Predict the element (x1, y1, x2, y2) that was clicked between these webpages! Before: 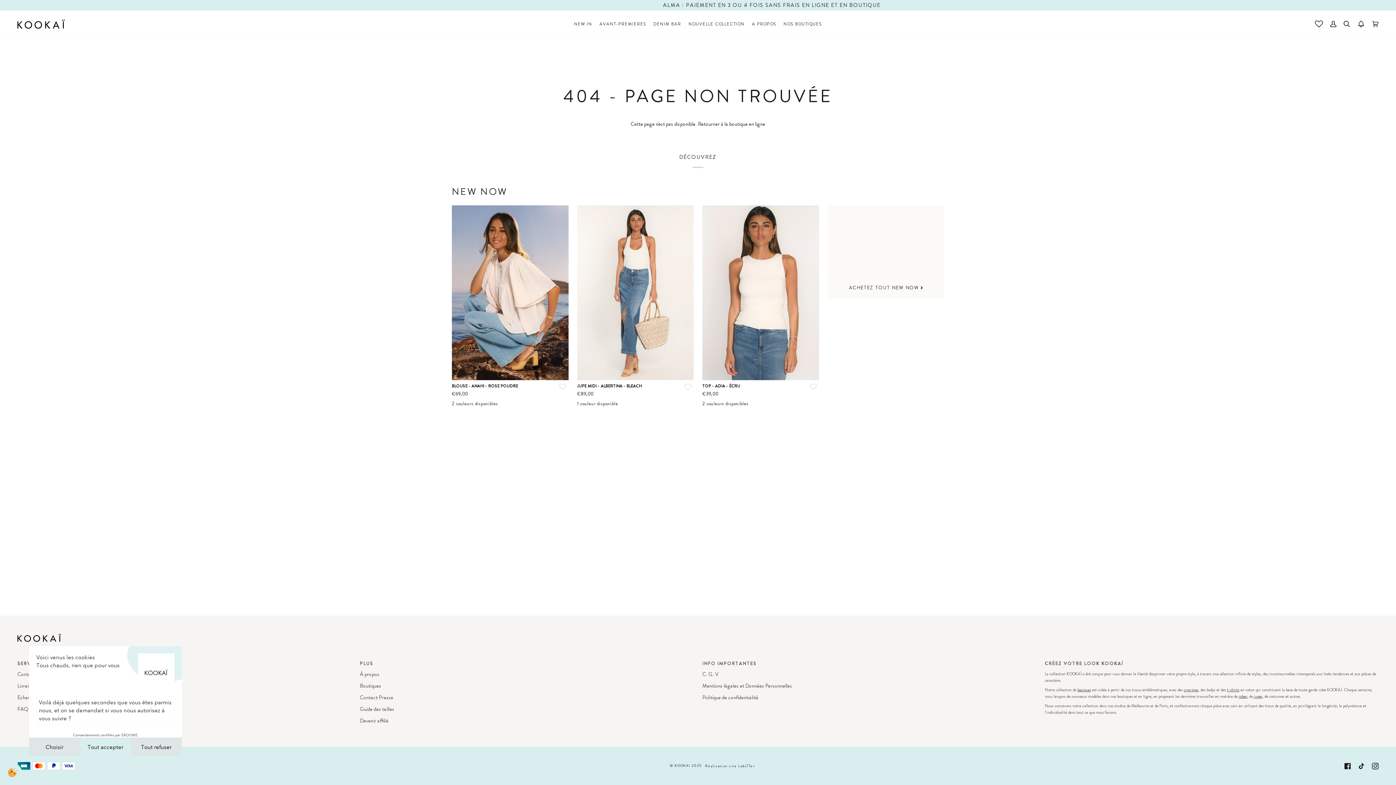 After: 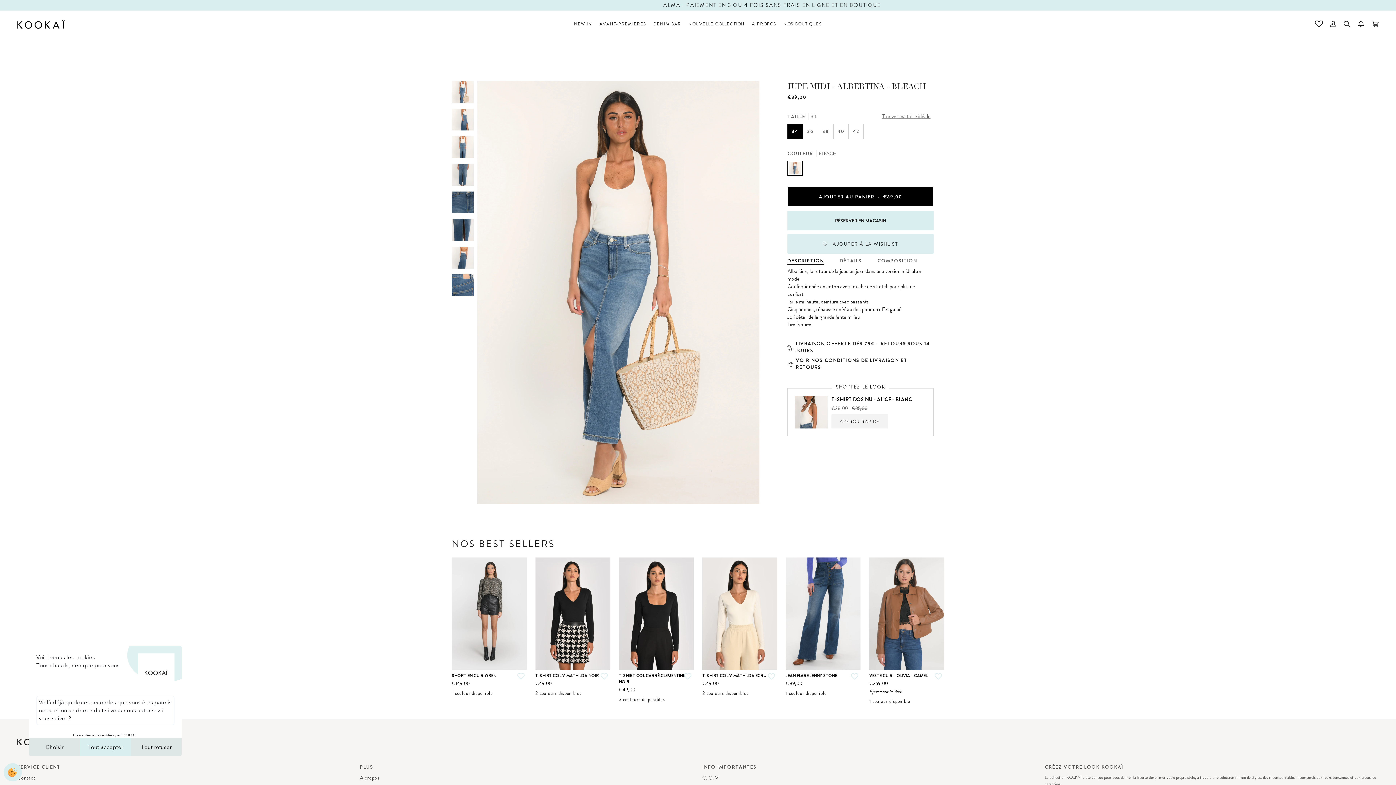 Action: bbox: (577, 383, 693, 397) label: JUPE MIDI - ALBERTINA - BLEACH